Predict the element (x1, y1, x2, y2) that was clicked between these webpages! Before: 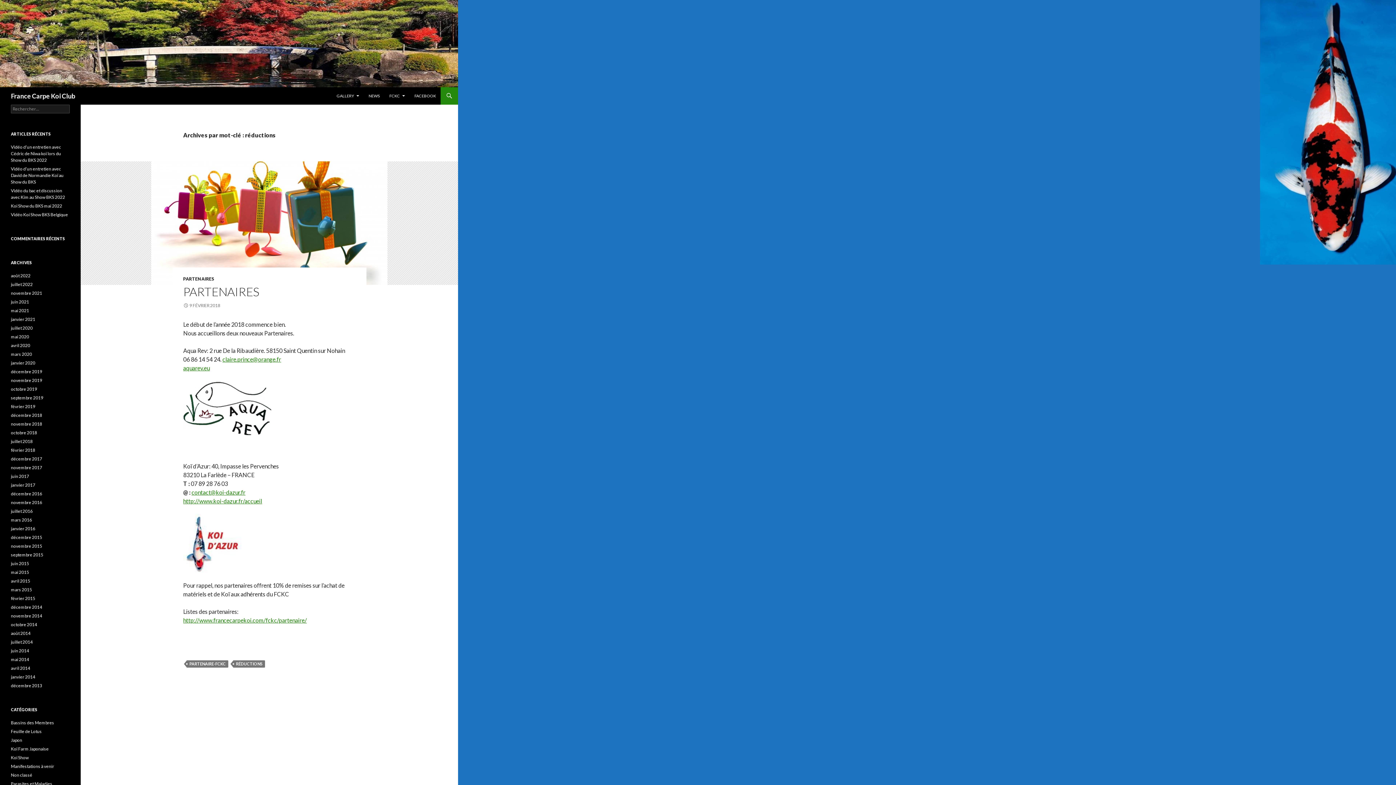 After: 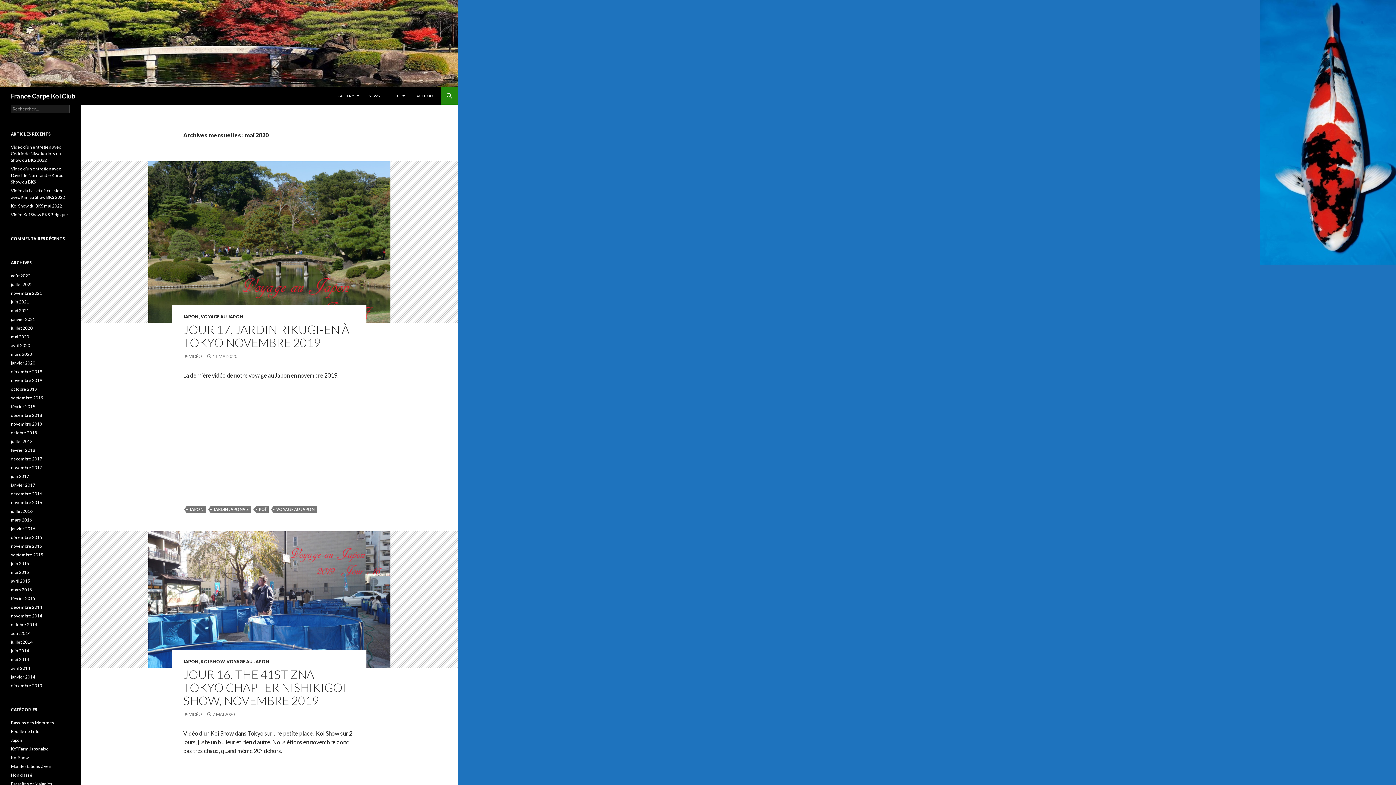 Action: label: mai 2020 bbox: (10, 334, 29, 339)